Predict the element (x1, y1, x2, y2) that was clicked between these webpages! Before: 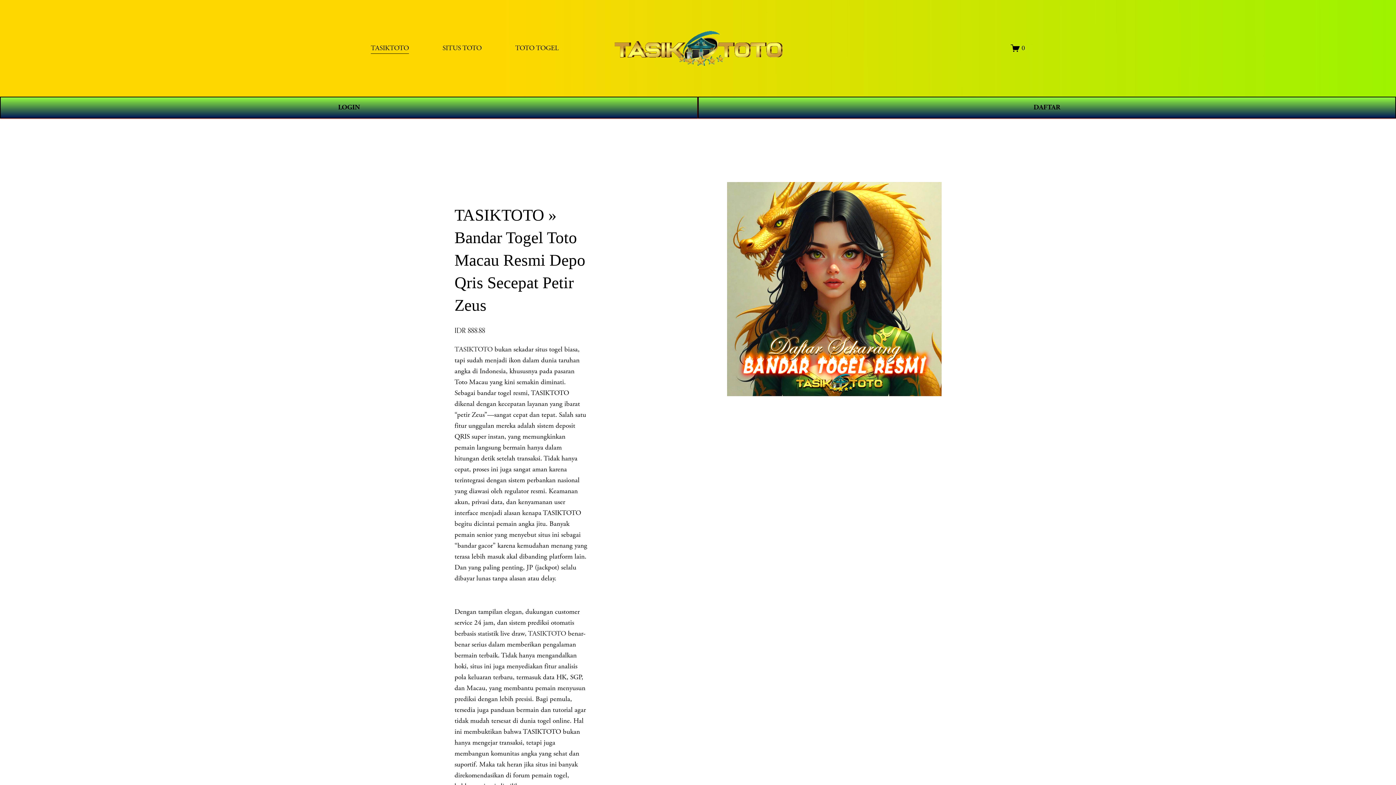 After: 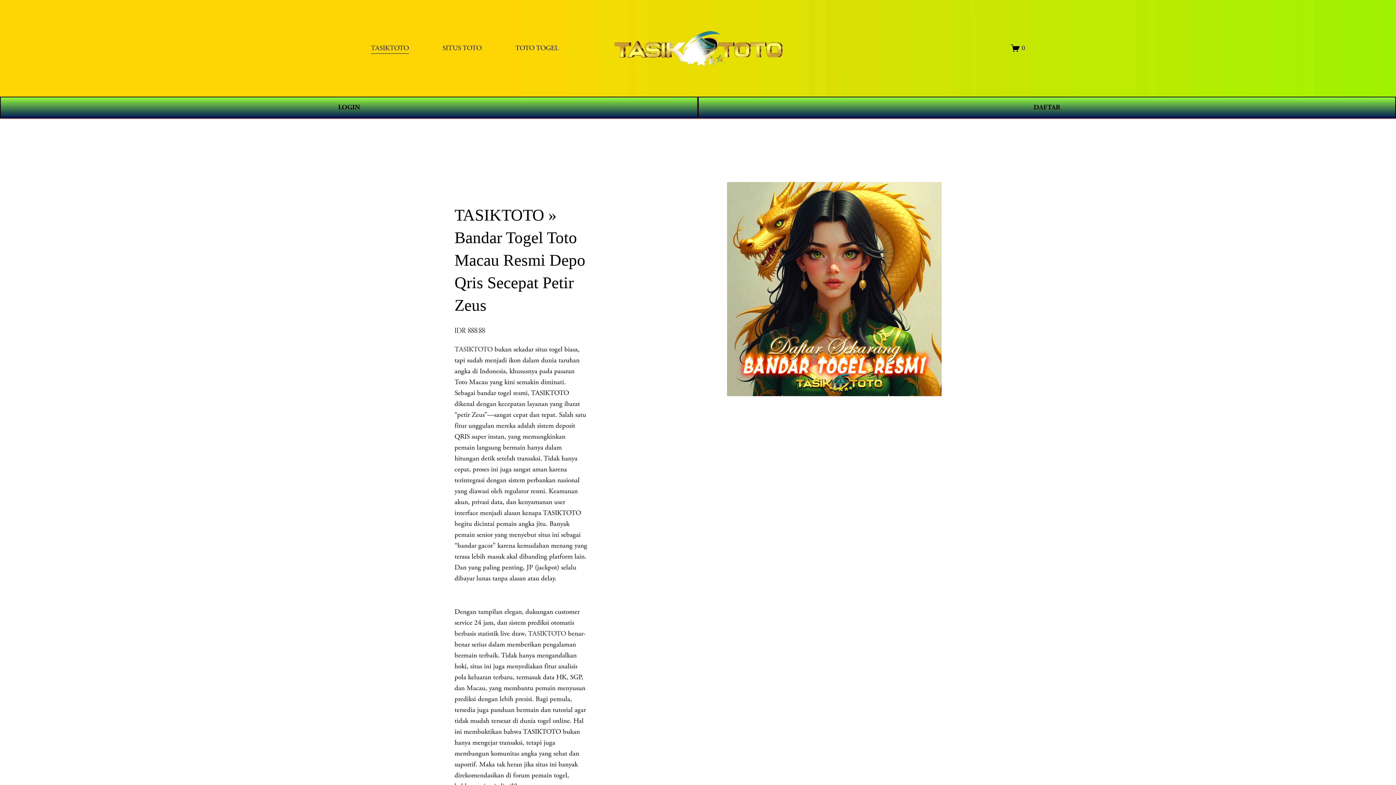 Action: label: SITUS TOTO bbox: (442, 42, 481, 54)